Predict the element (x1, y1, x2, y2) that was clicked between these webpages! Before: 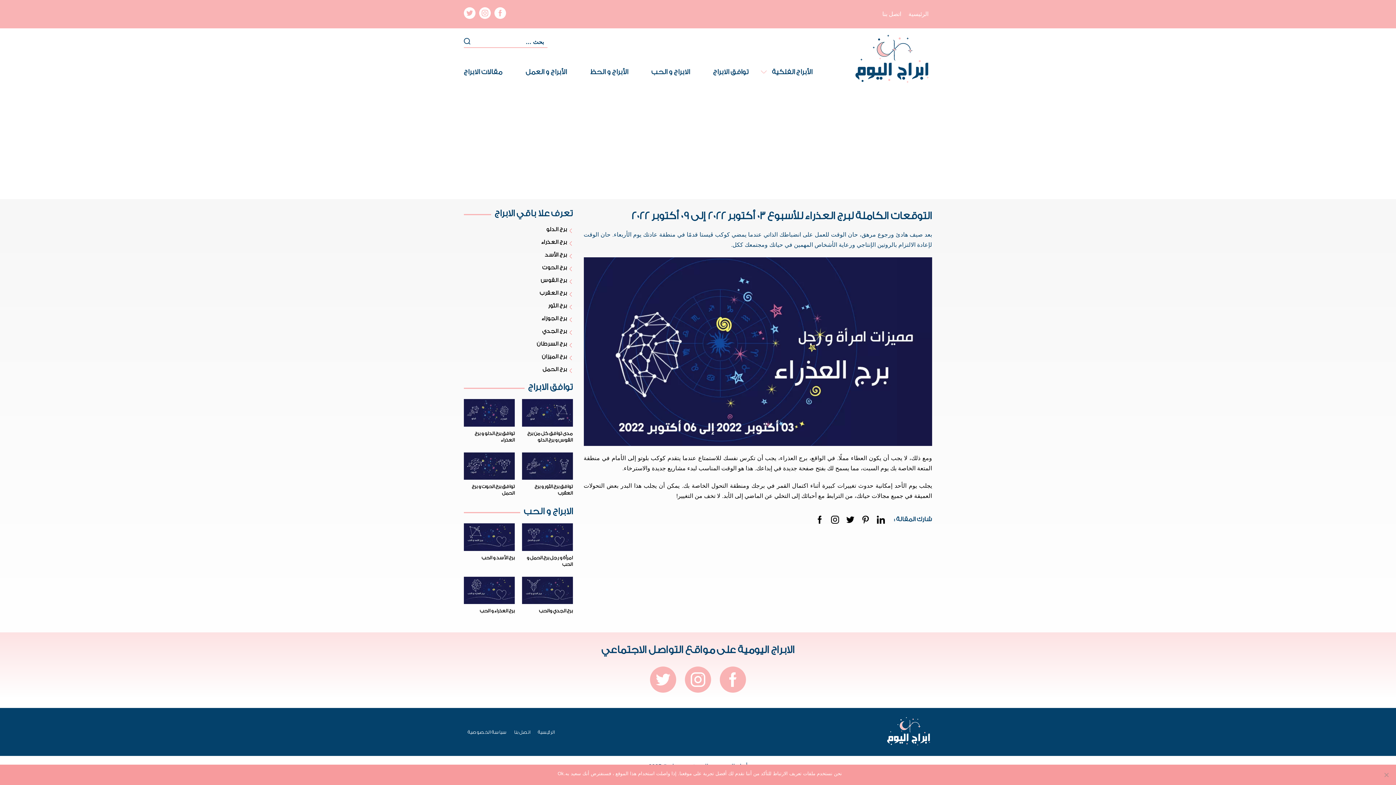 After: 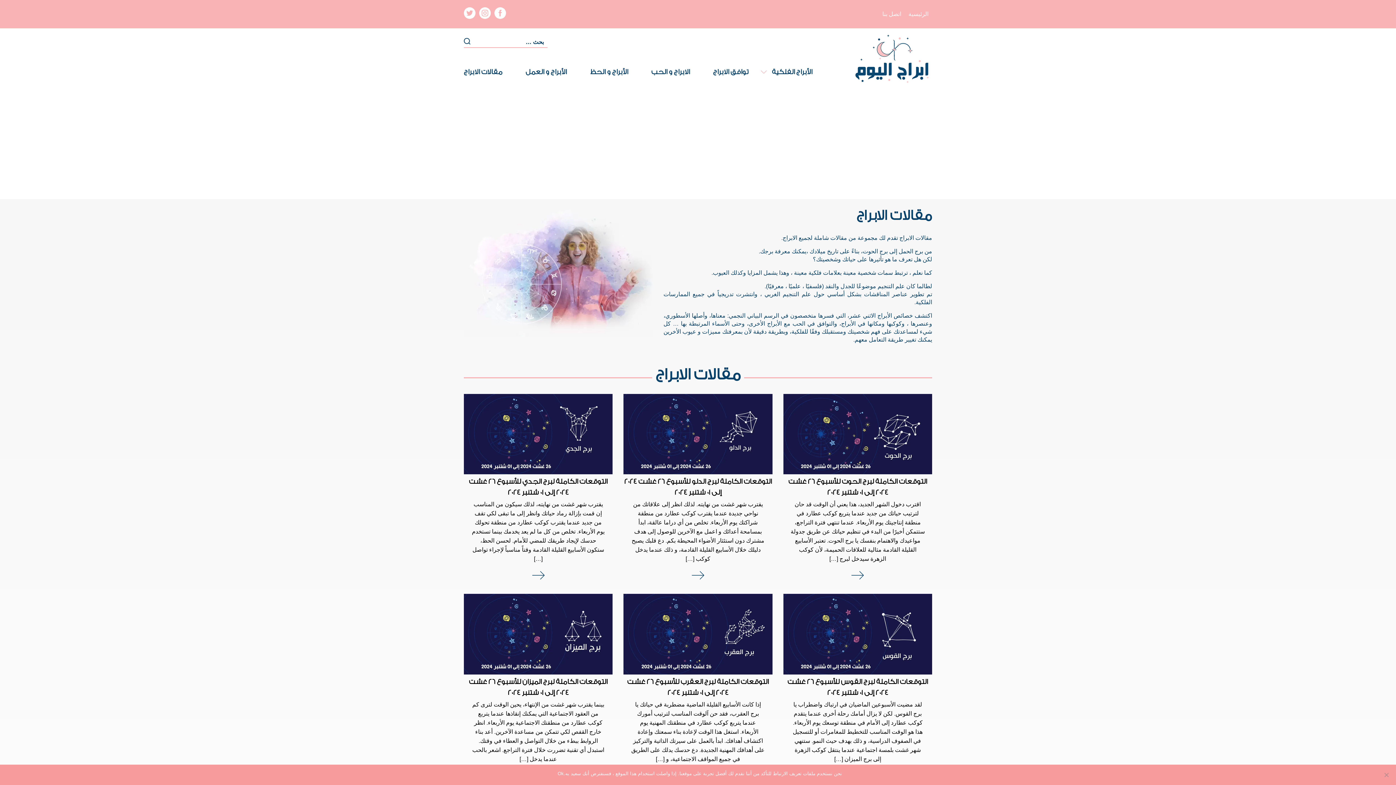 Action: label: الأبراج و العمل bbox: (520, 65, 572, 78)